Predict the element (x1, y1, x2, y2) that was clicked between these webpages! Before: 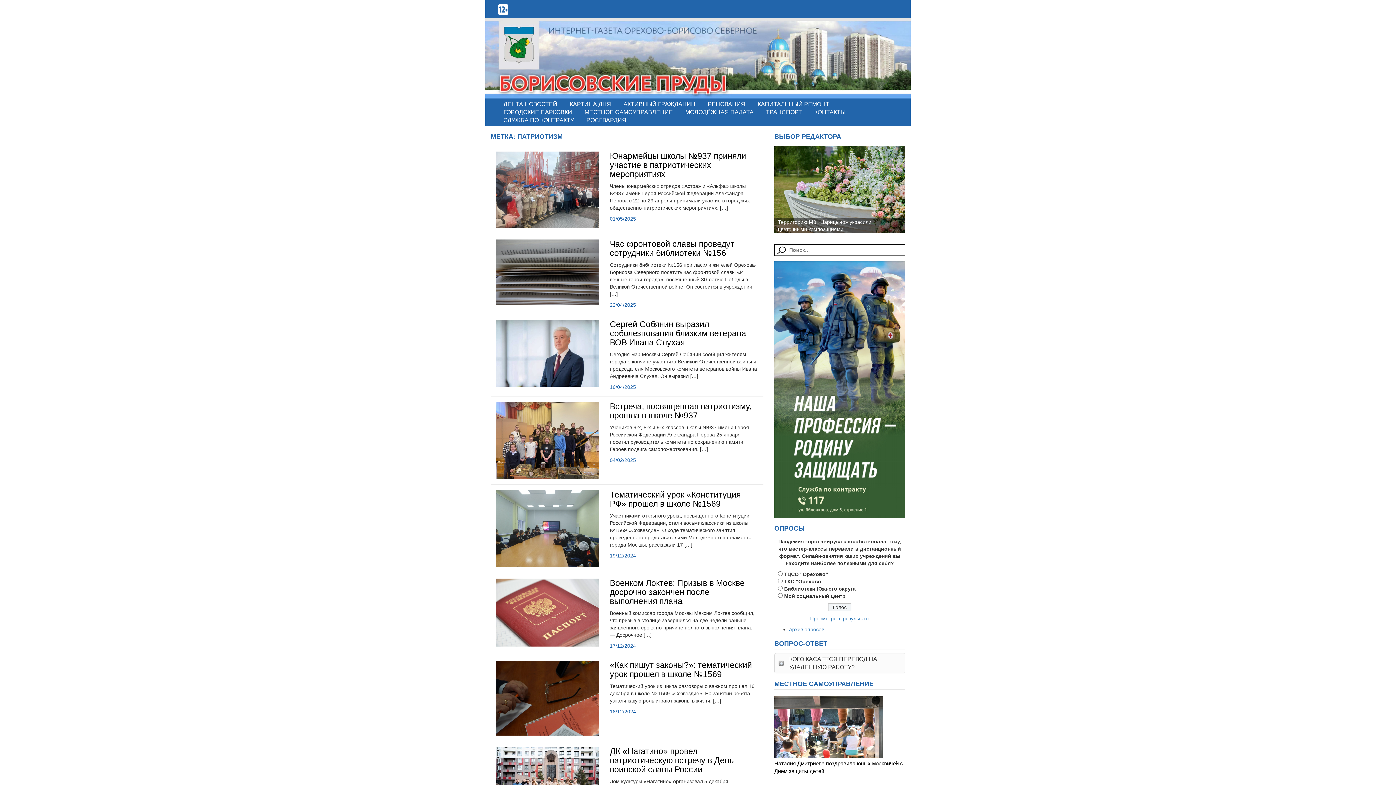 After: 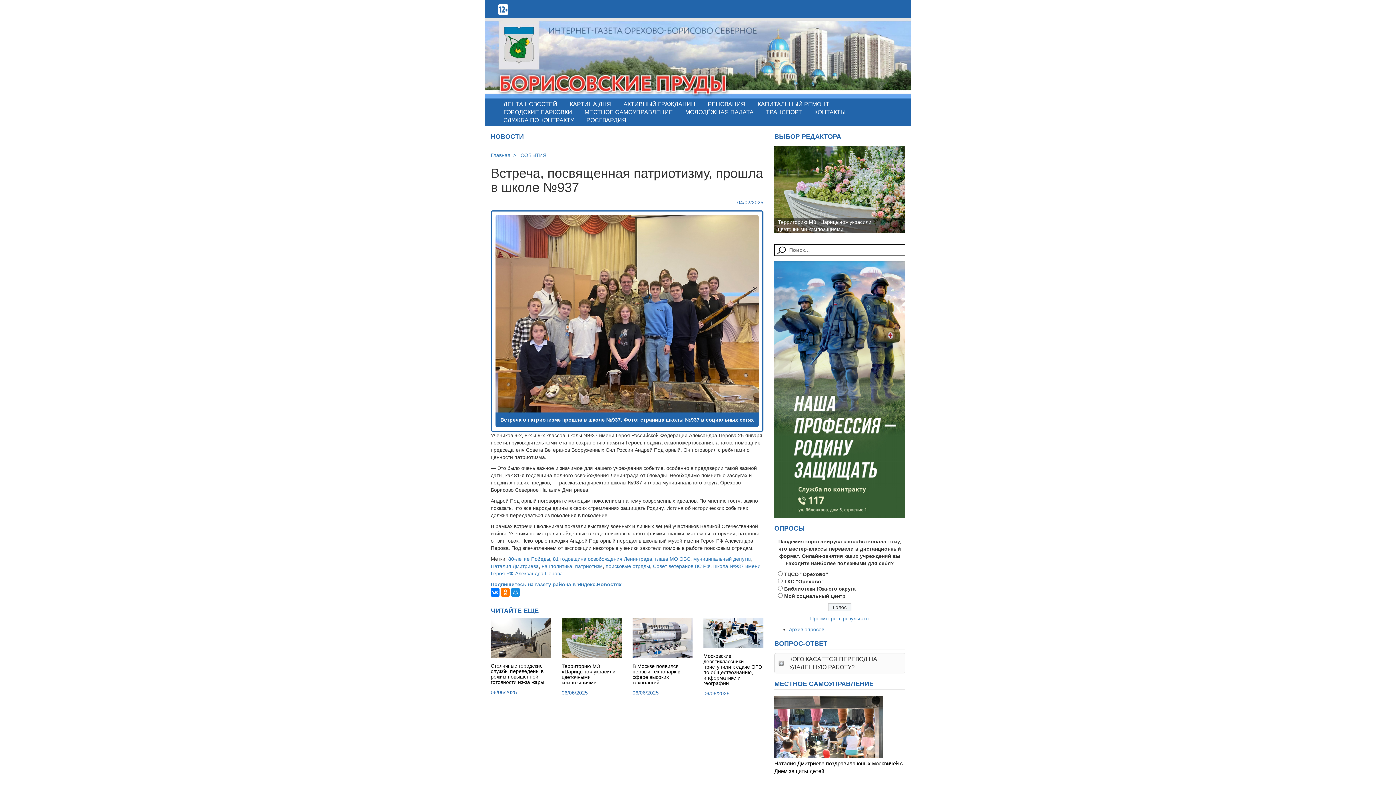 Action: bbox: (496, 437, 599, 443)